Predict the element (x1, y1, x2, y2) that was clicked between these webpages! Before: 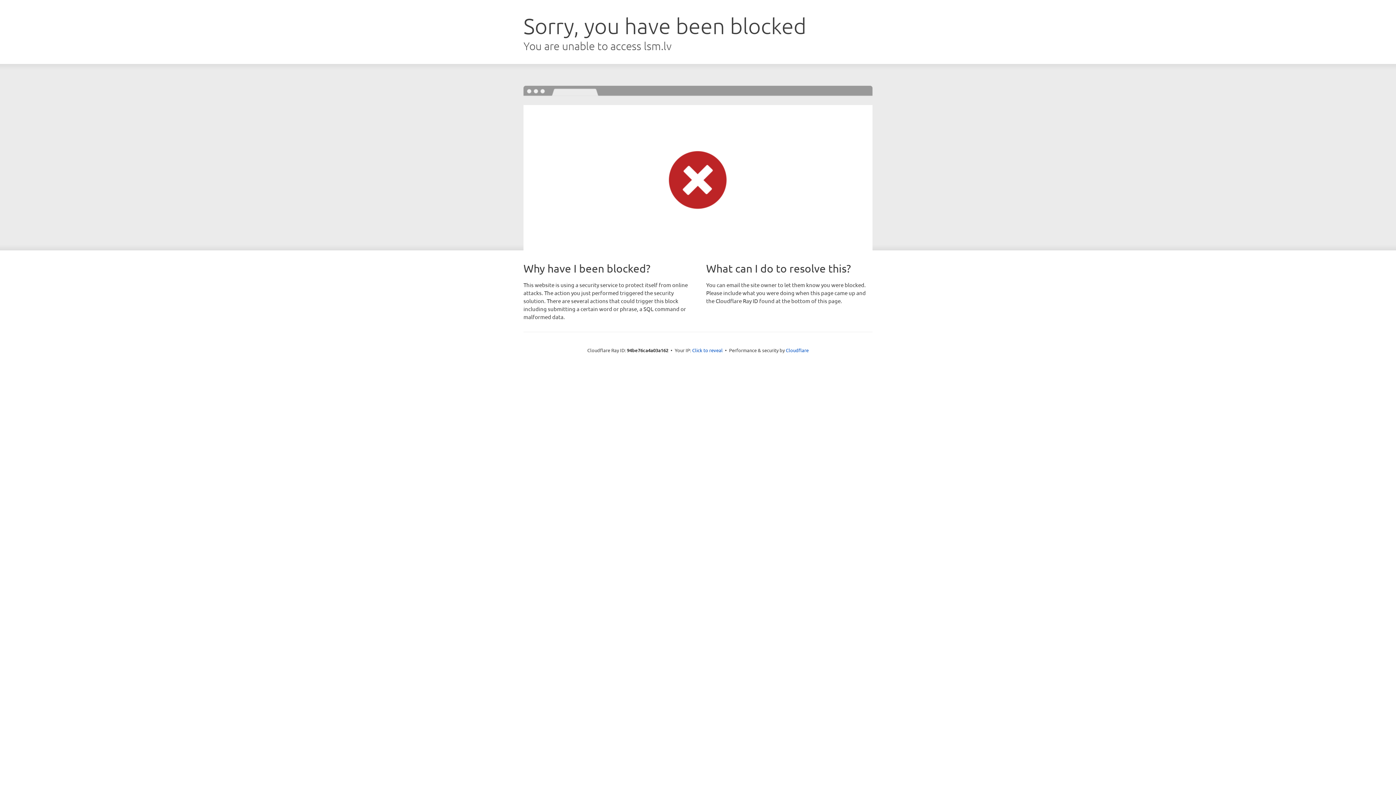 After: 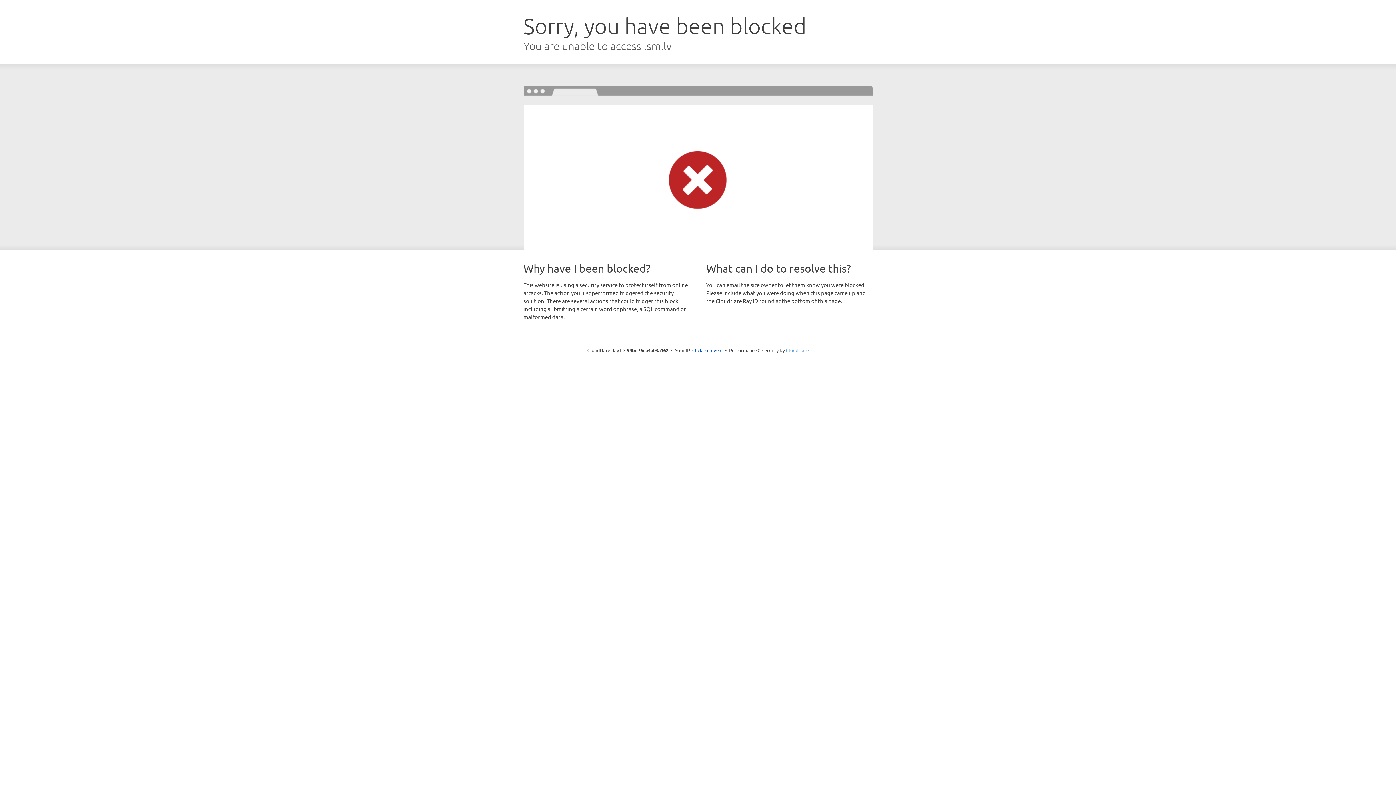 Action: bbox: (786, 347, 808, 353) label: Cloudflare